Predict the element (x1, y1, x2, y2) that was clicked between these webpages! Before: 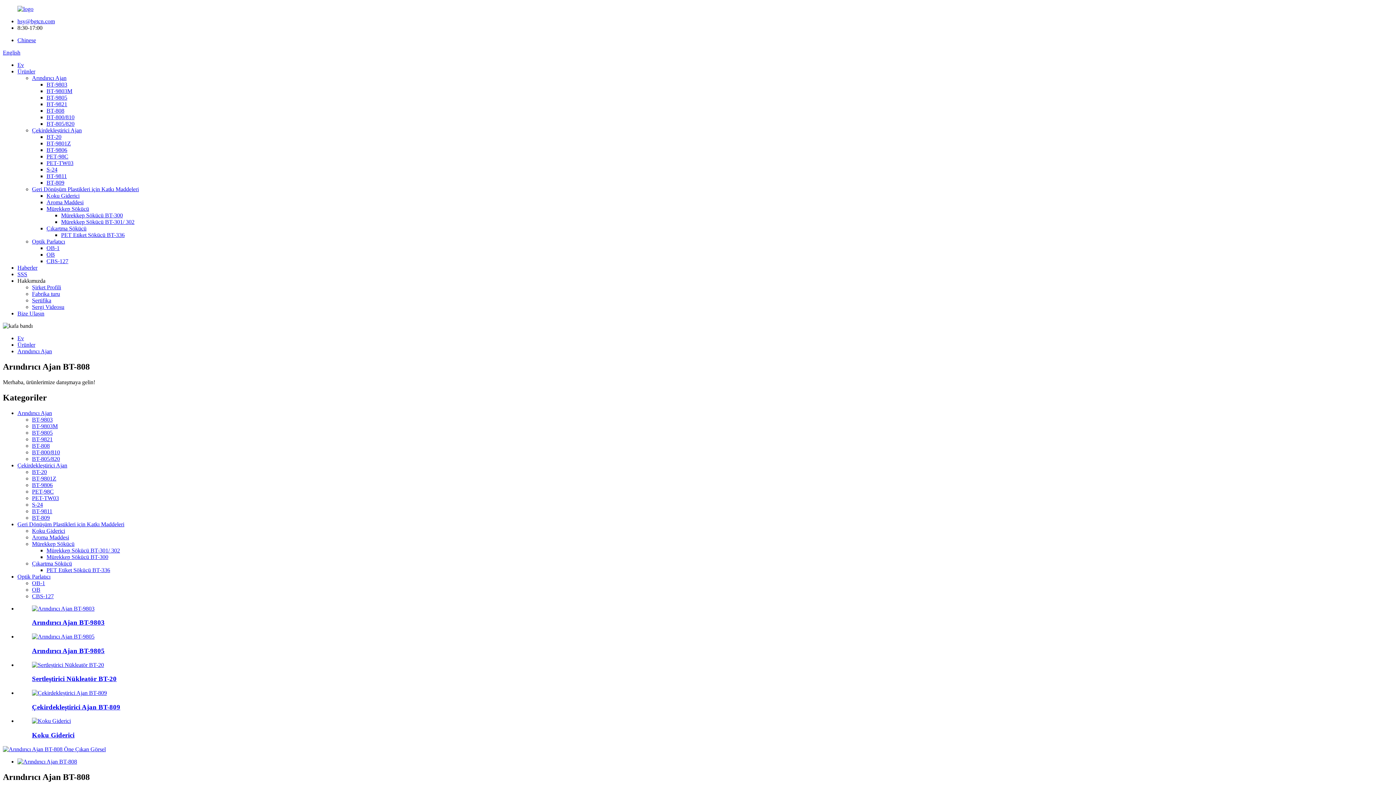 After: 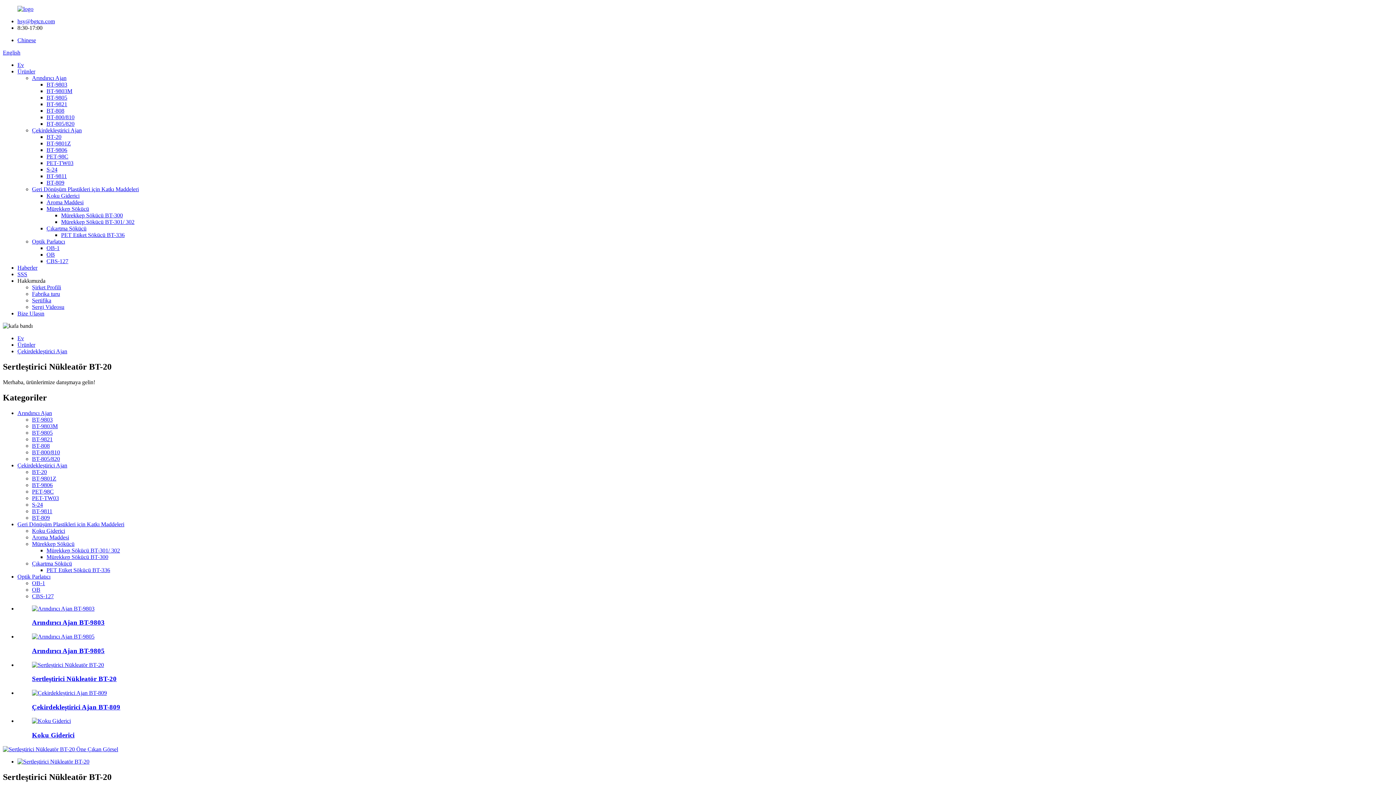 Action: bbox: (46, 133, 61, 140) label: BT-20